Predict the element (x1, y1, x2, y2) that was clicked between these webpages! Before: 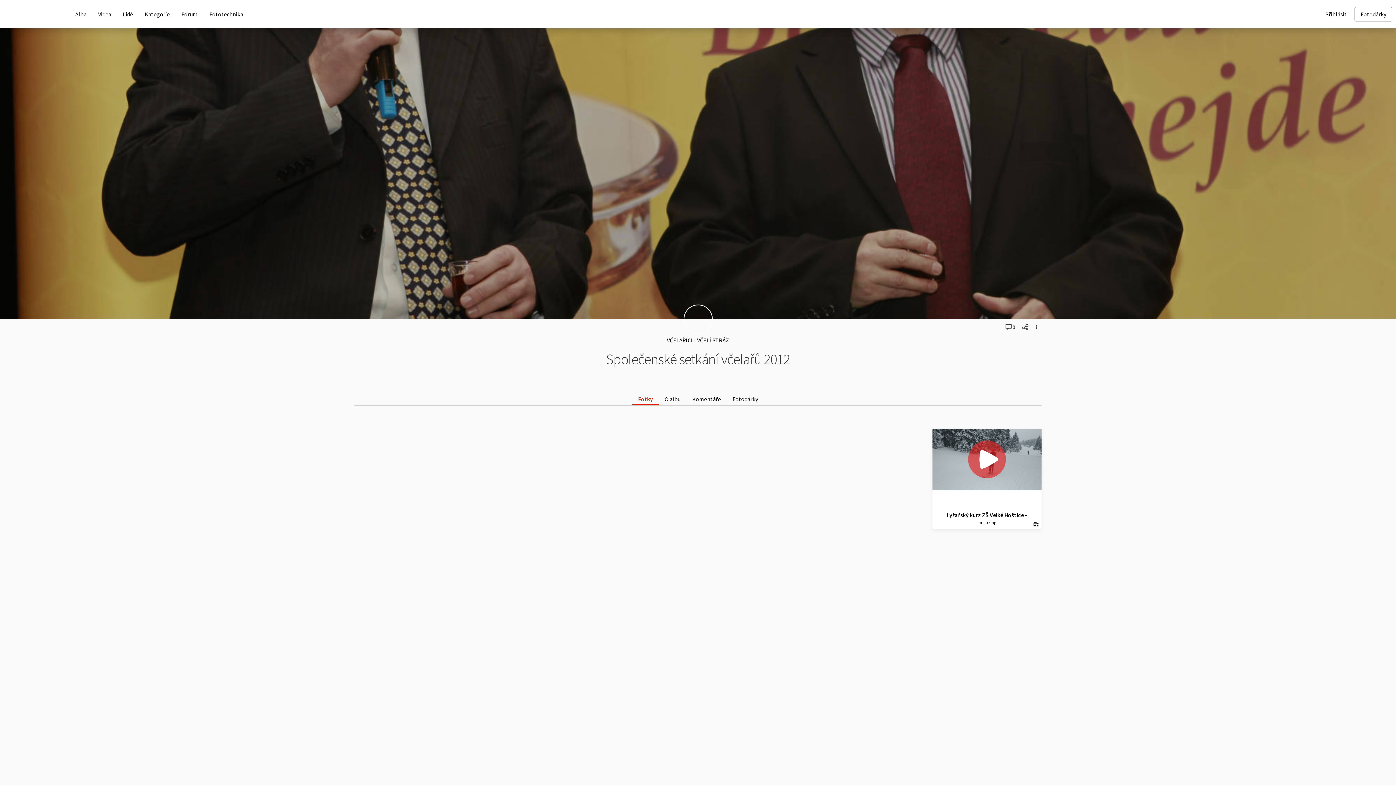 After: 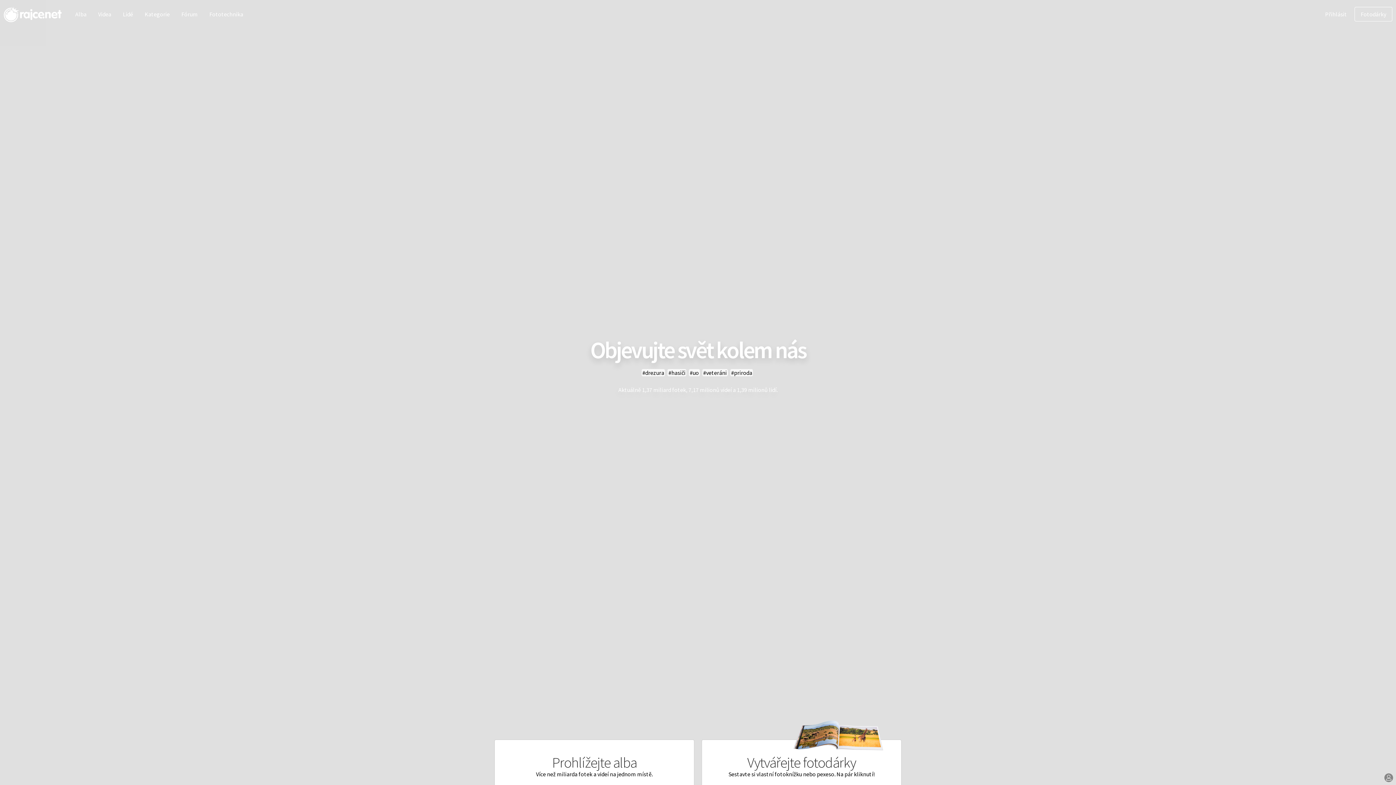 Action: label: Komentáře bbox: (686, 392, 726, 405)